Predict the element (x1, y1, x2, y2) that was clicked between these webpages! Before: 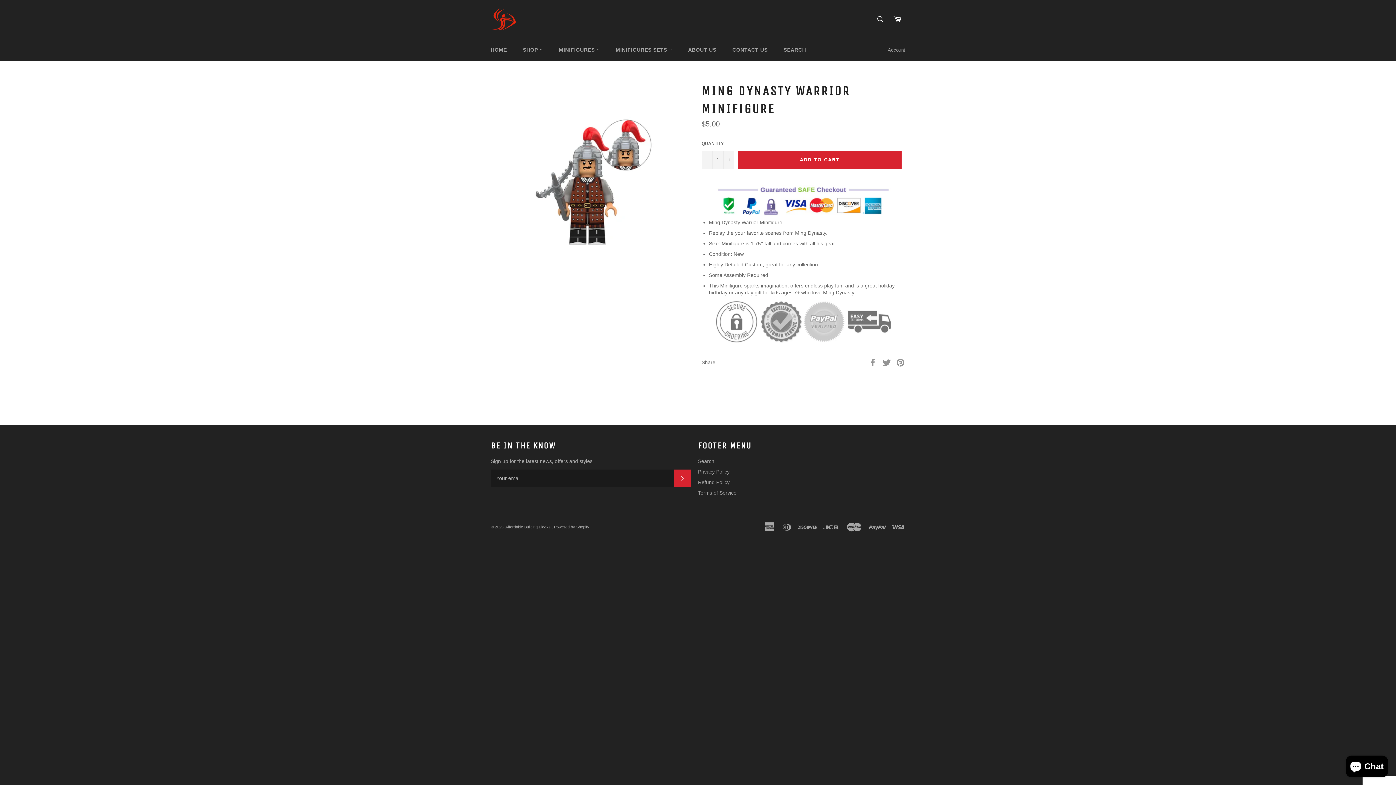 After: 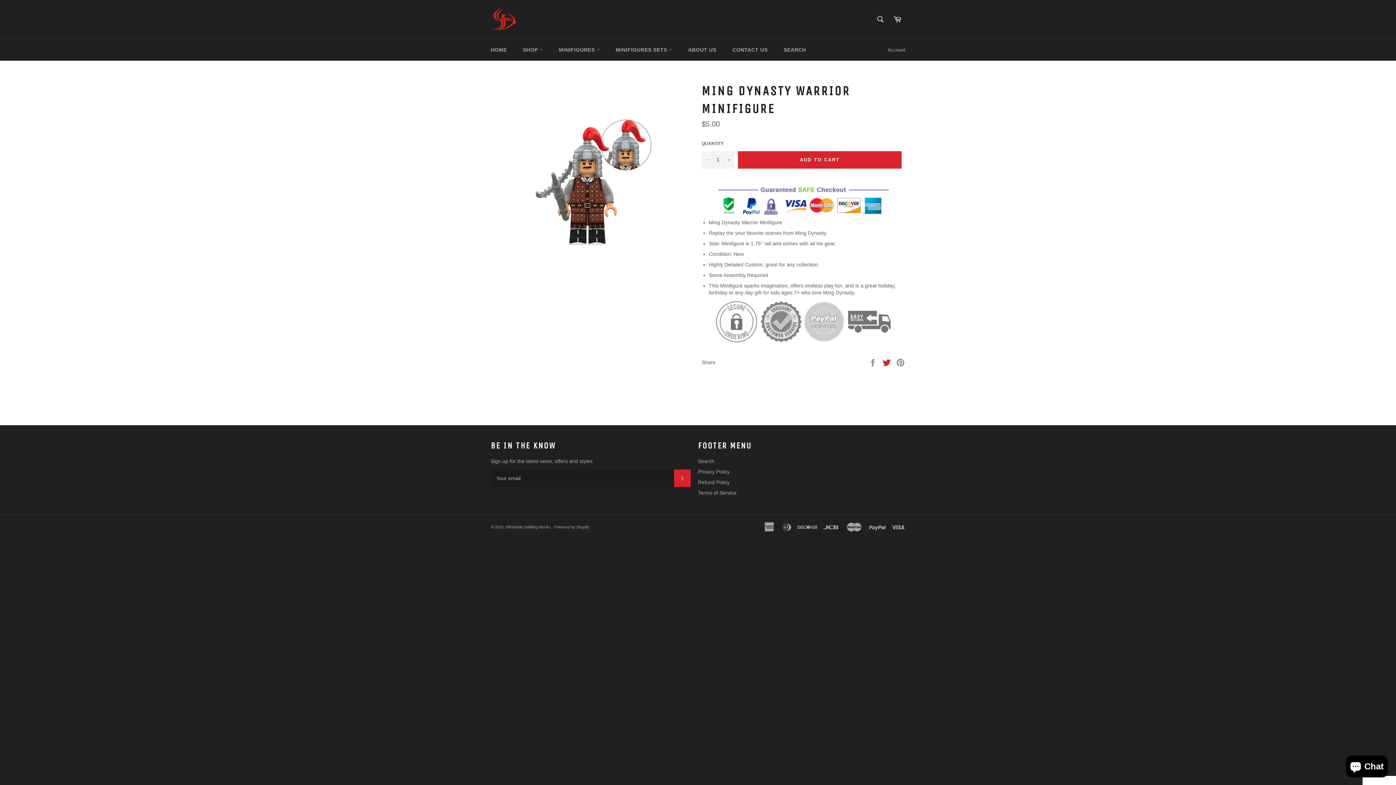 Action: bbox: (882, 359, 892, 365) label:  
Tweet on Twitter